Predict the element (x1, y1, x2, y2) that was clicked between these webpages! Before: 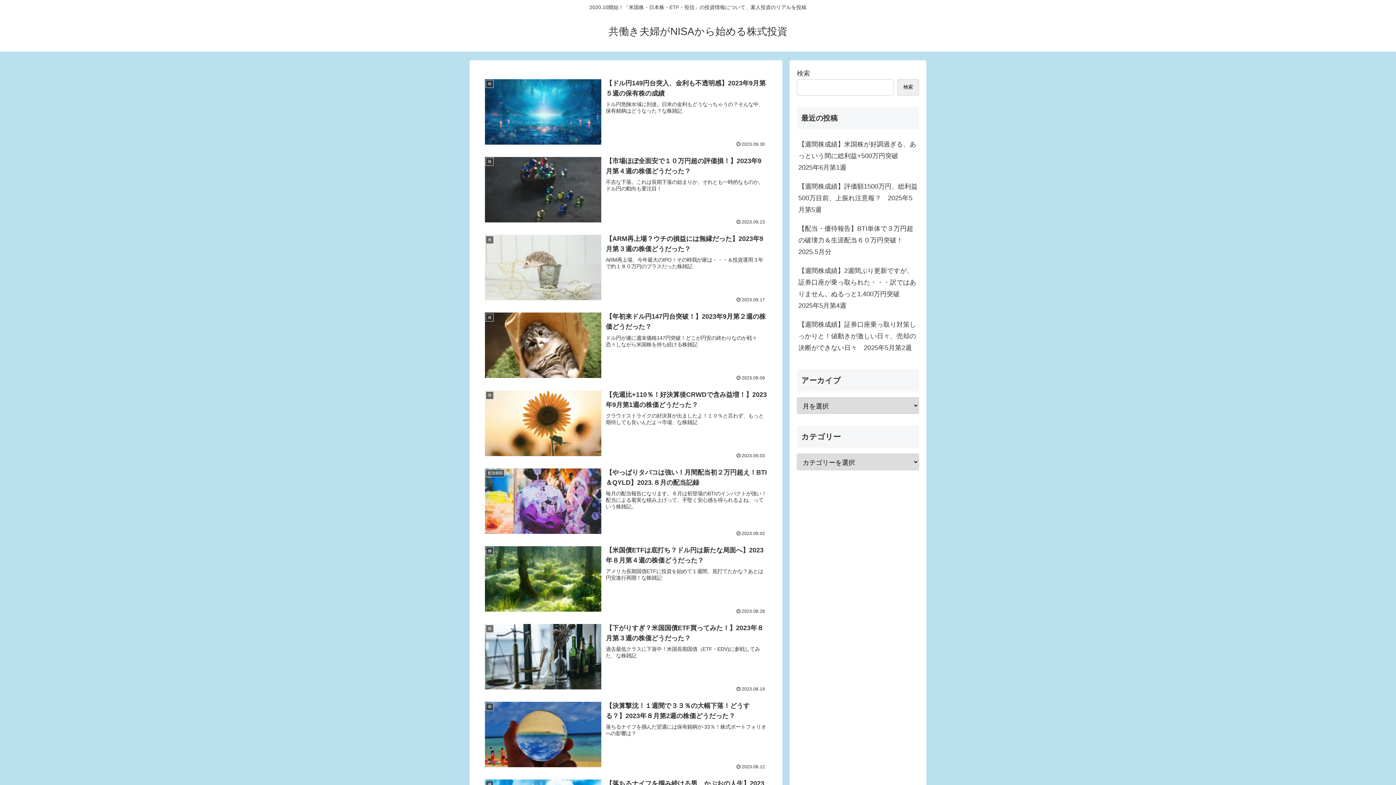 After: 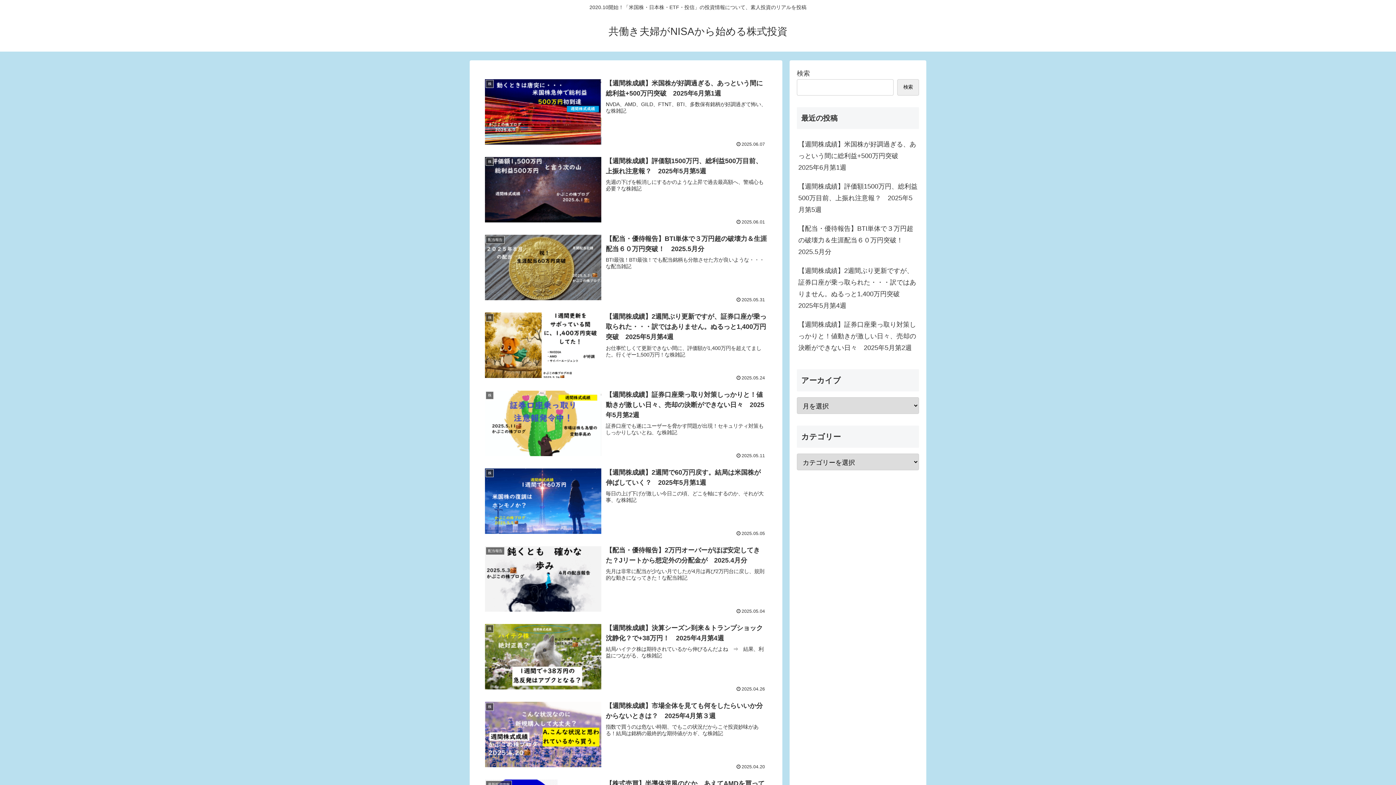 Action: label: 共働き夫婦がNISAから始める株式投資 bbox: (602, 29, 794, 36)